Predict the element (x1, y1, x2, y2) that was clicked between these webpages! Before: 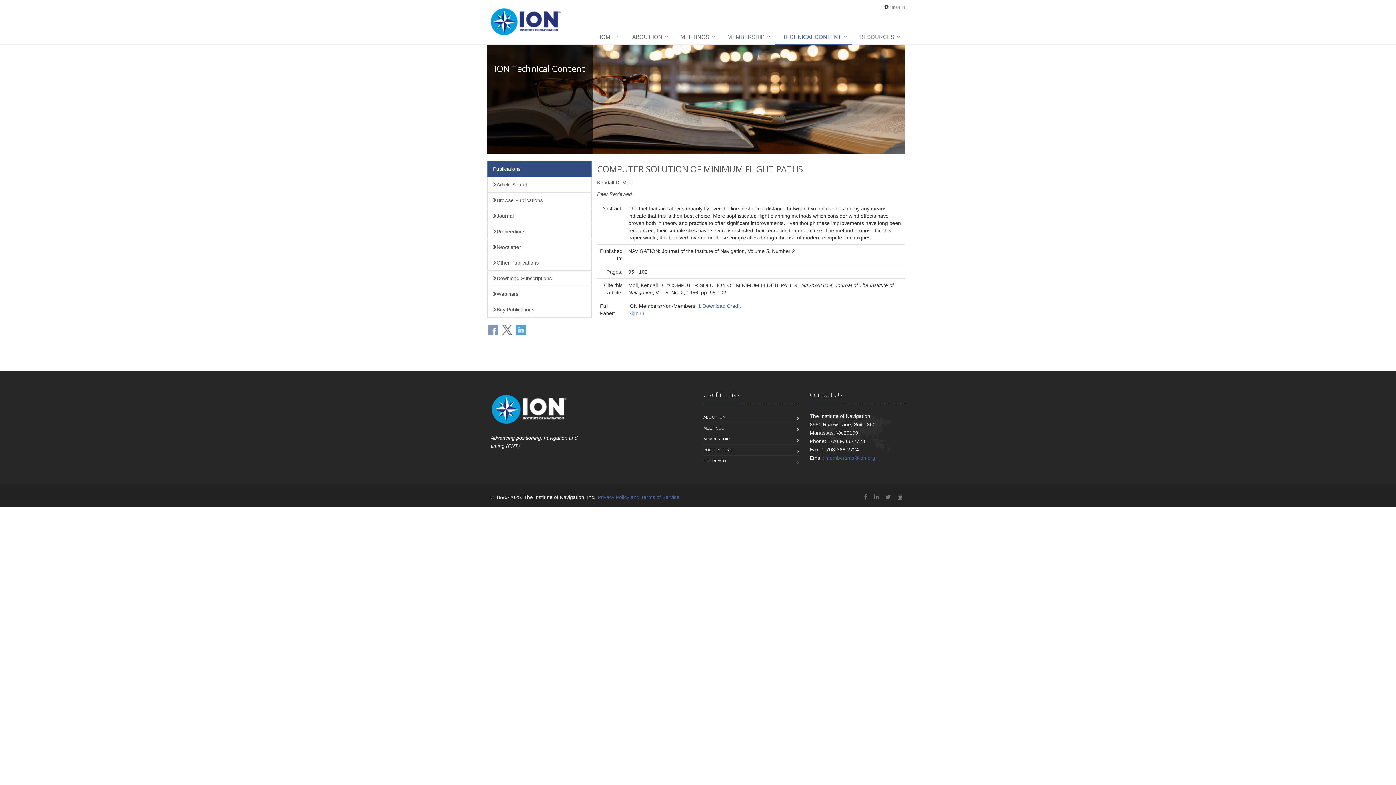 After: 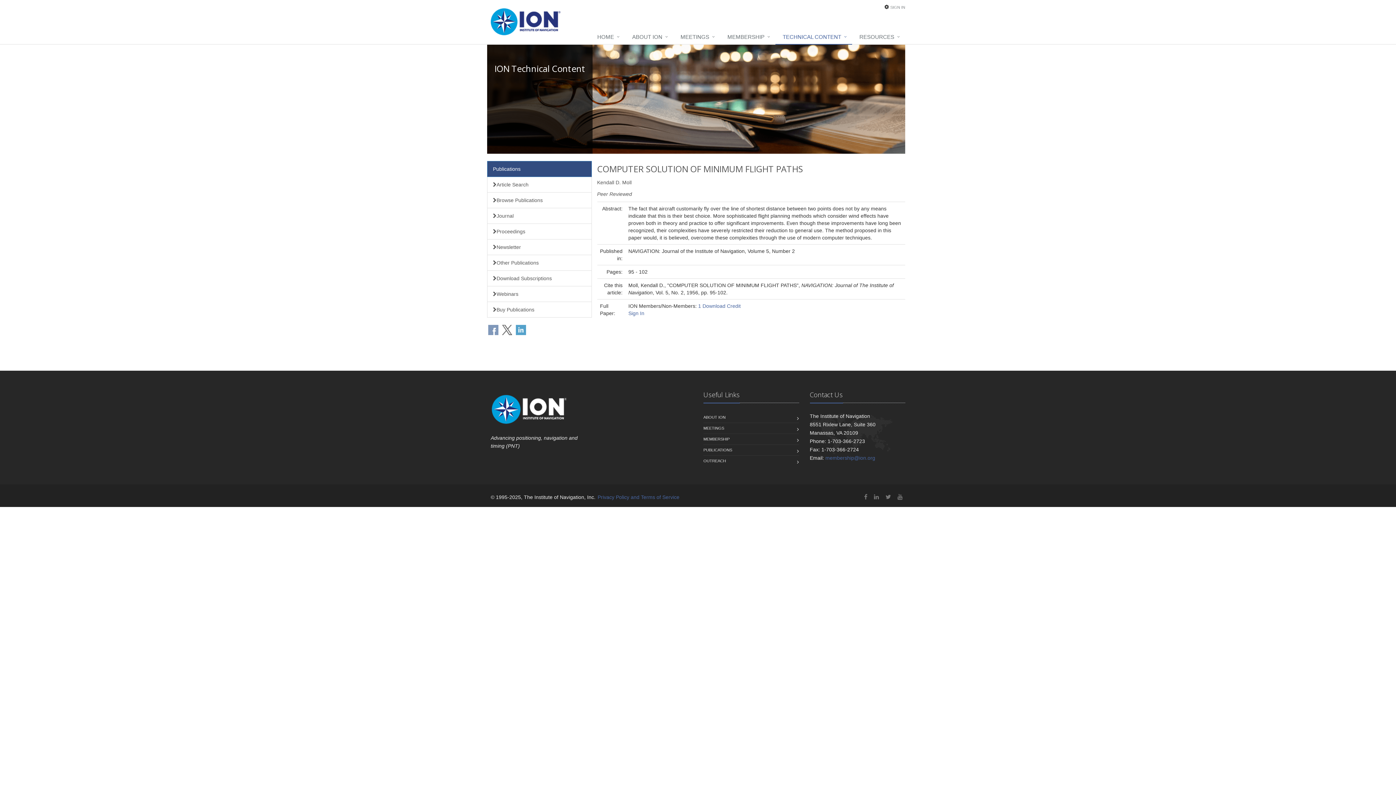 Action: bbox: (487, 161, 591, 177) label: Publications